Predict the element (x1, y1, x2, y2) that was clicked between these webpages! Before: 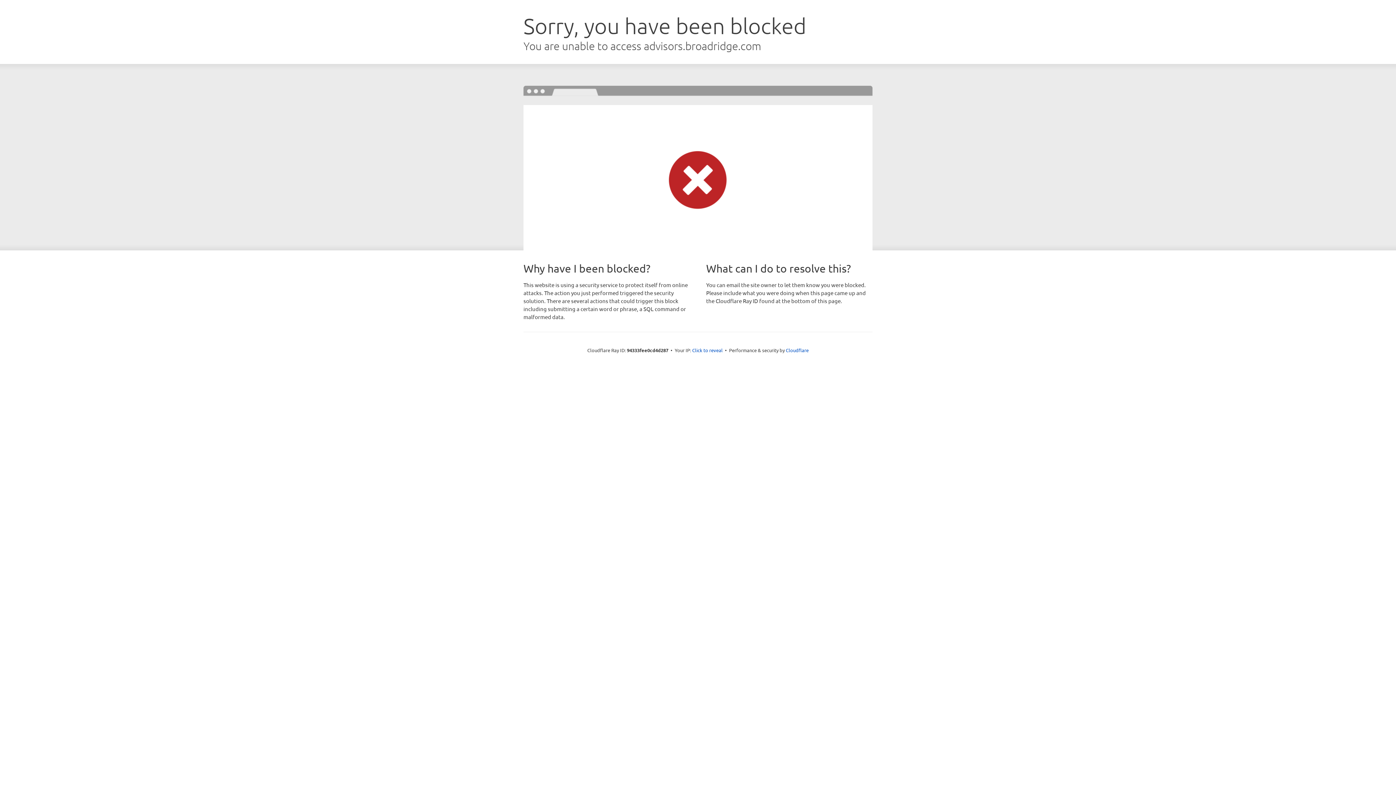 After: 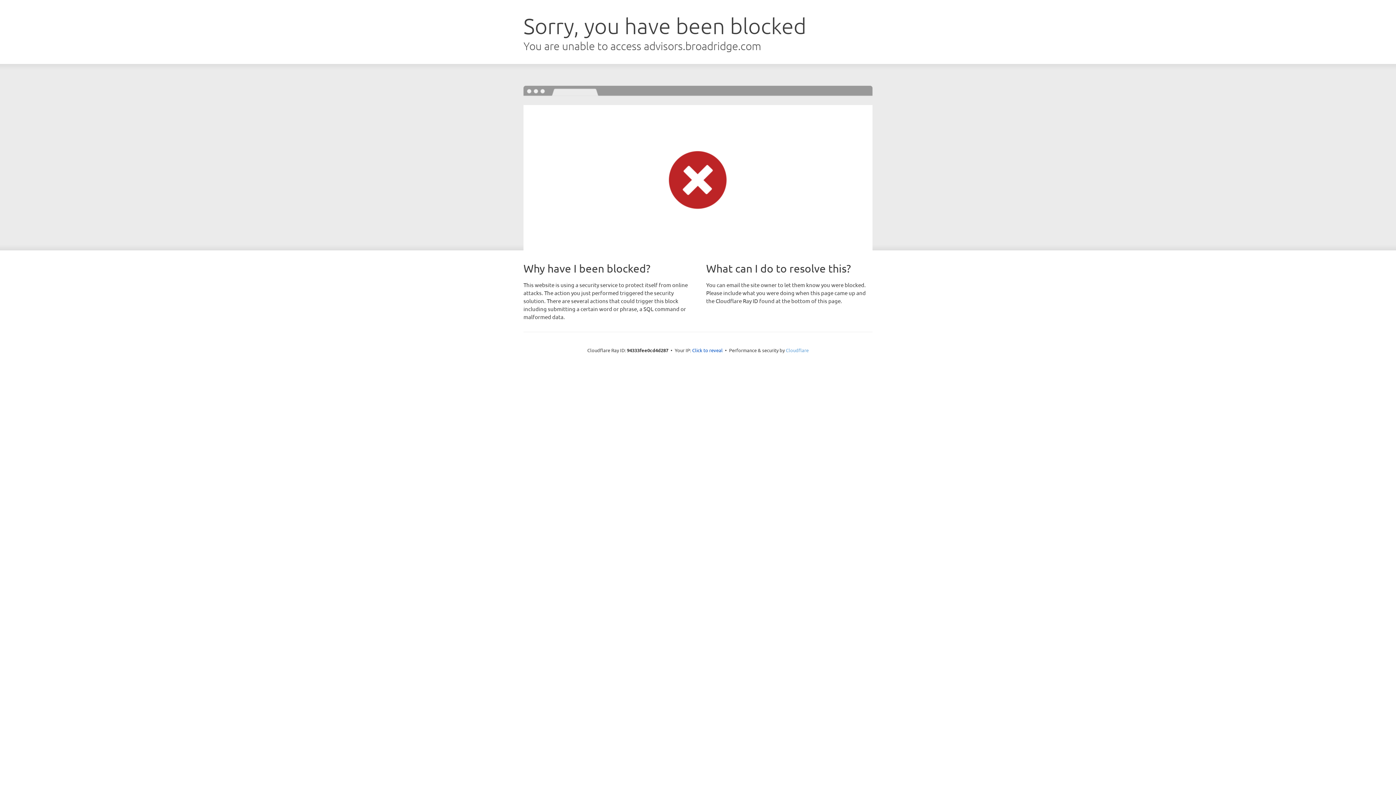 Action: bbox: (786, 347, 808, 353) label: Cloudflare